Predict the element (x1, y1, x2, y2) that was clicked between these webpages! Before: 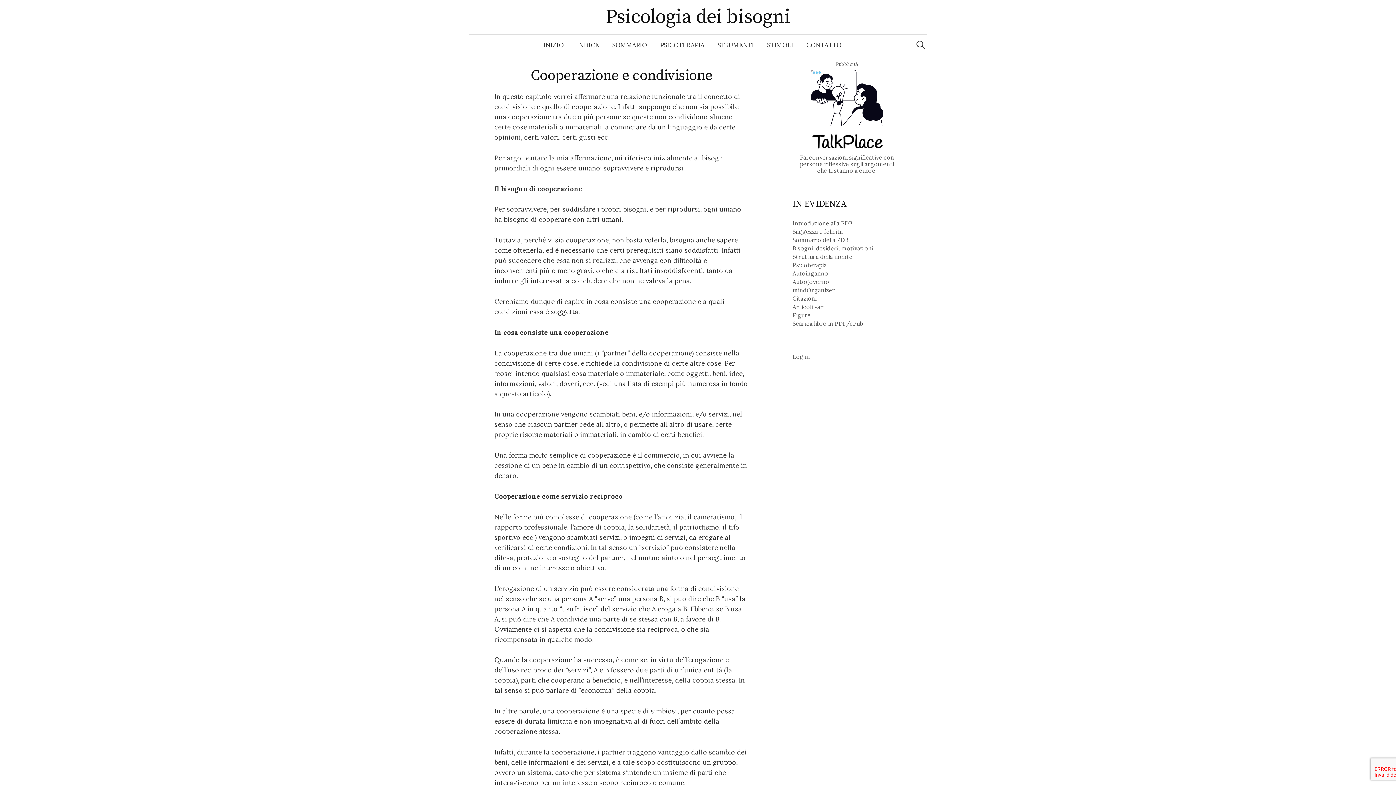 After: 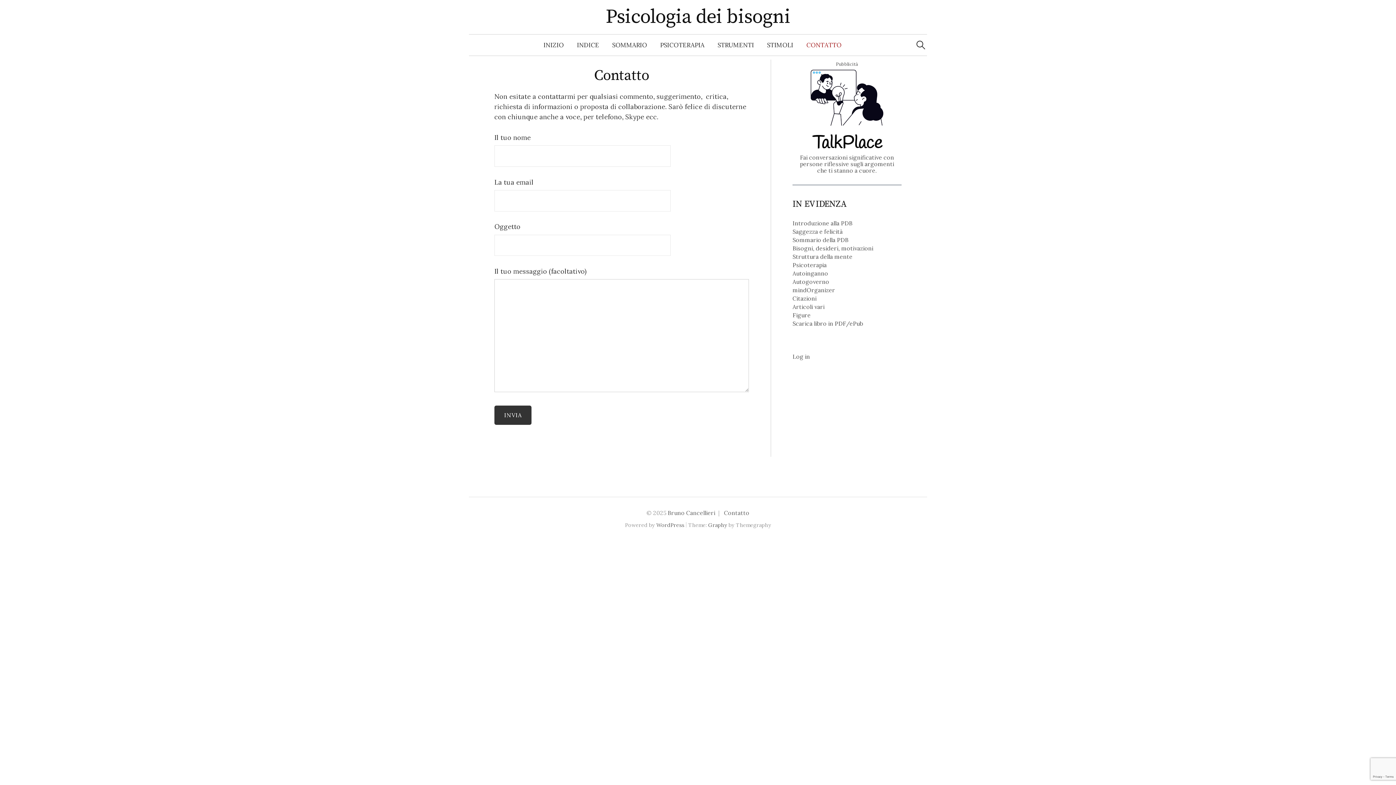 Action: bbox: (800, 34, 848, 55) label: CONTATTO